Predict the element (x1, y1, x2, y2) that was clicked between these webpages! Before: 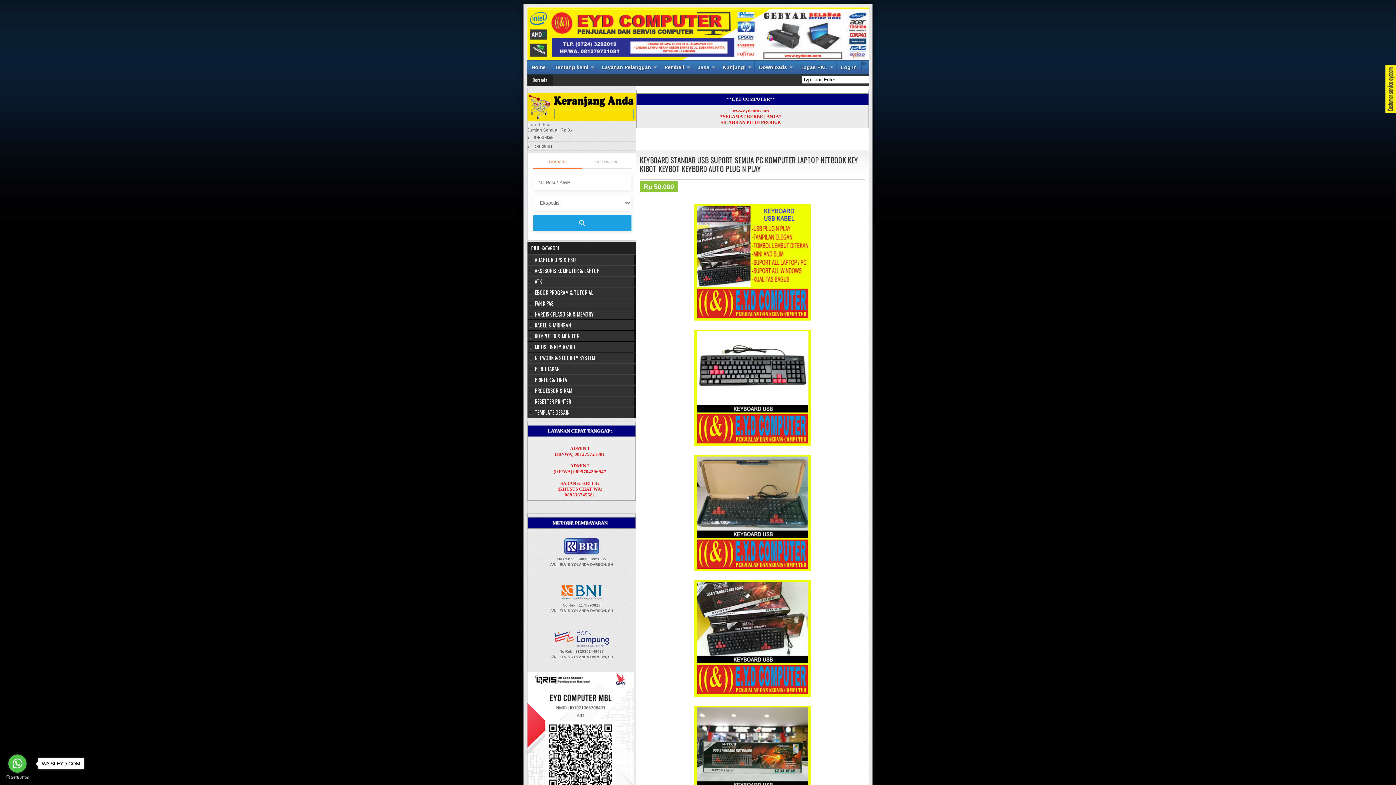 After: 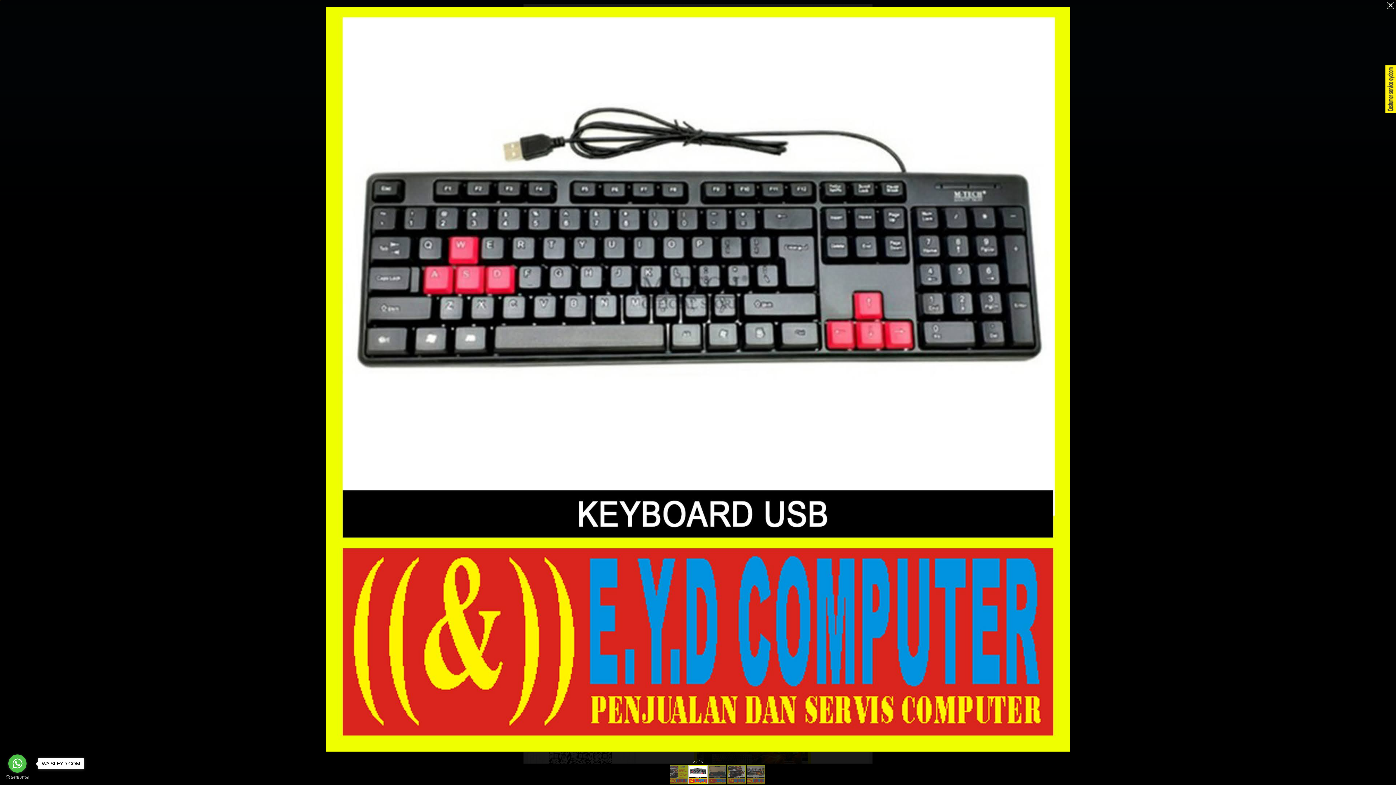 Action: bbox: (694, 442, 810, 447)